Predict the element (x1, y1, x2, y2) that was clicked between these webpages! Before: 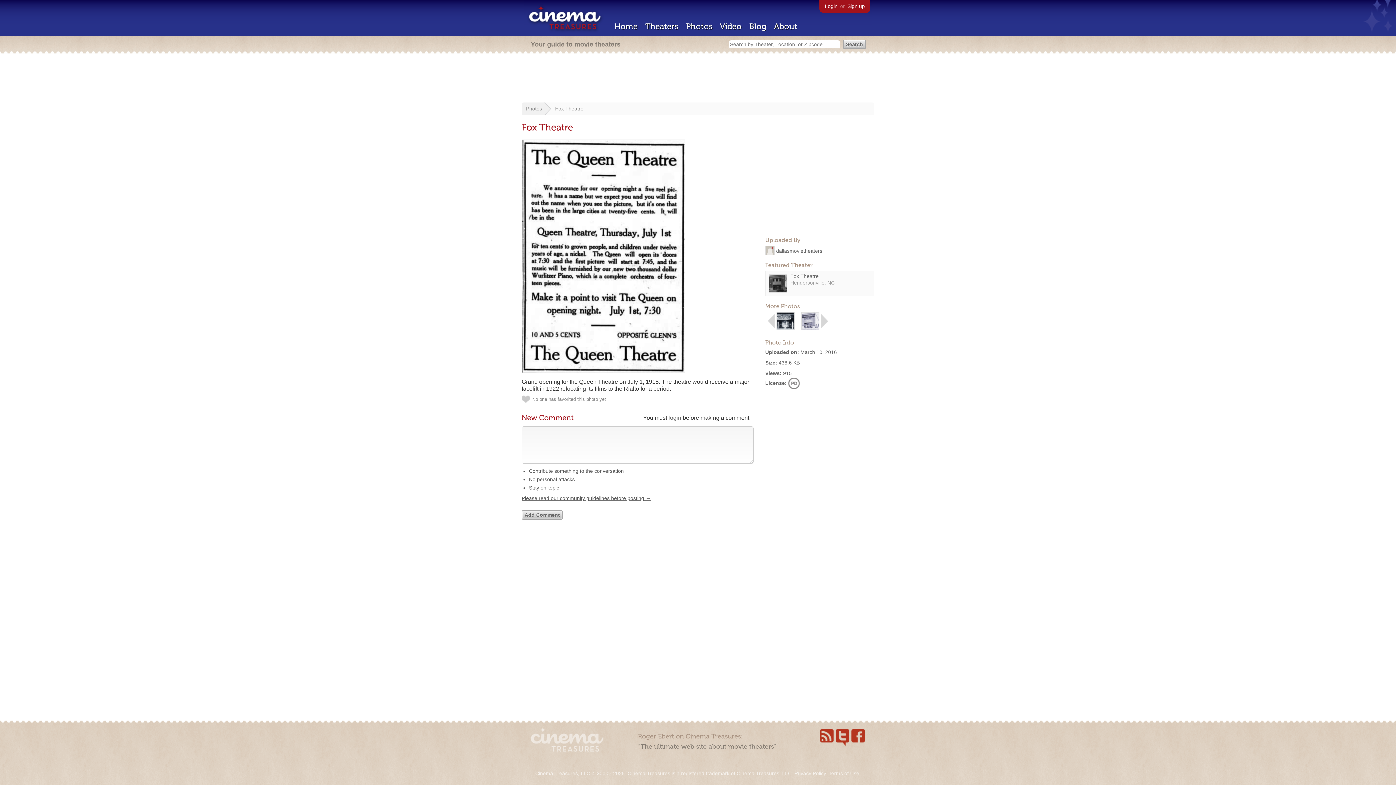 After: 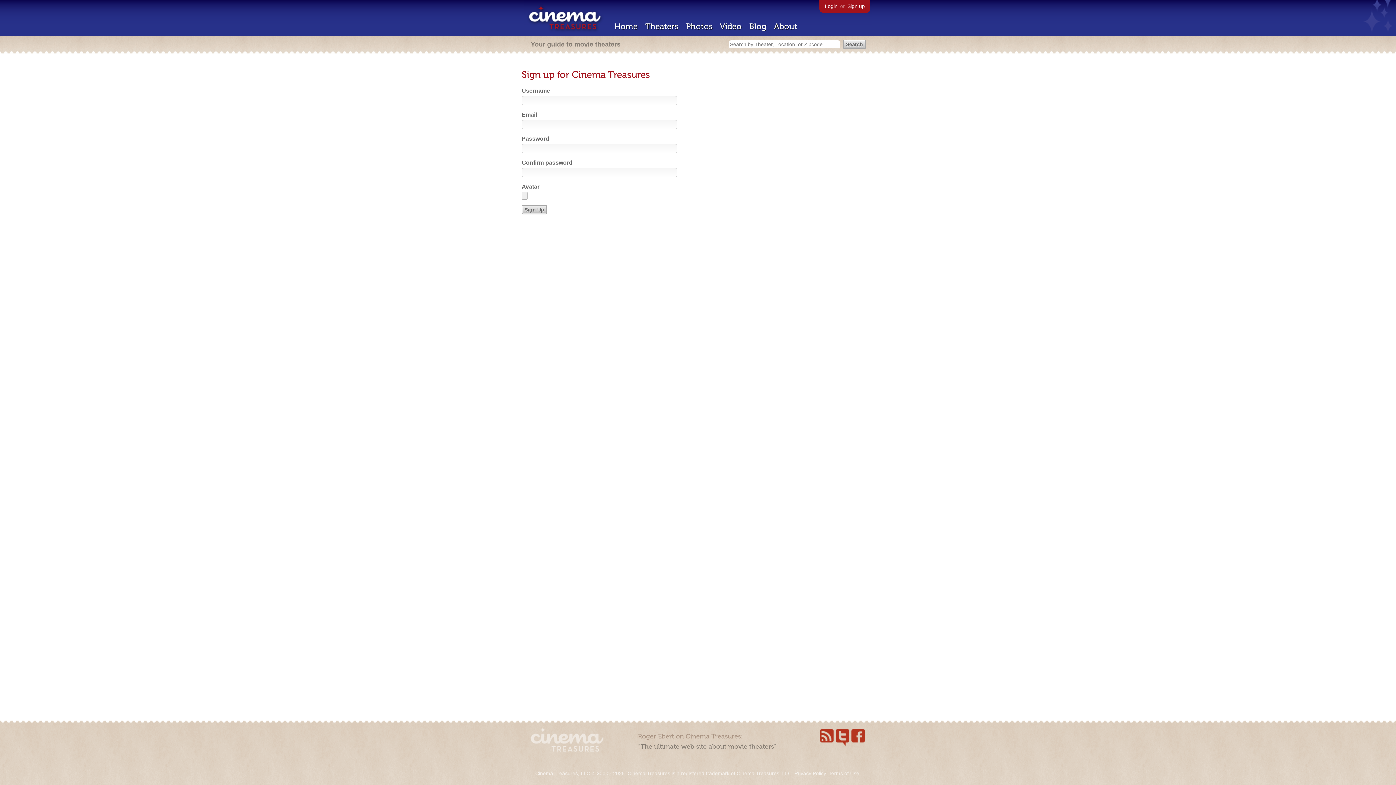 Action: bbox: (847, 3, 865, 9) label: Sign up